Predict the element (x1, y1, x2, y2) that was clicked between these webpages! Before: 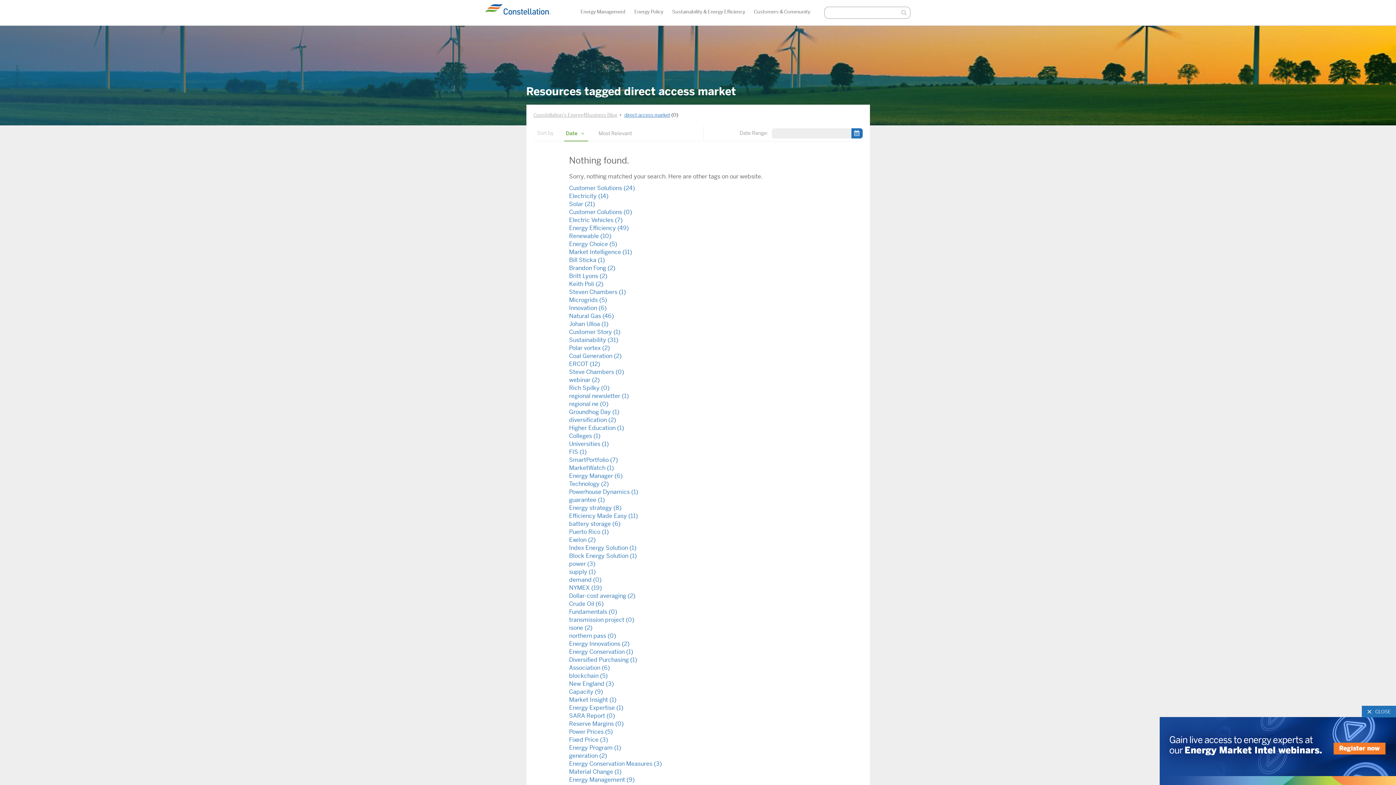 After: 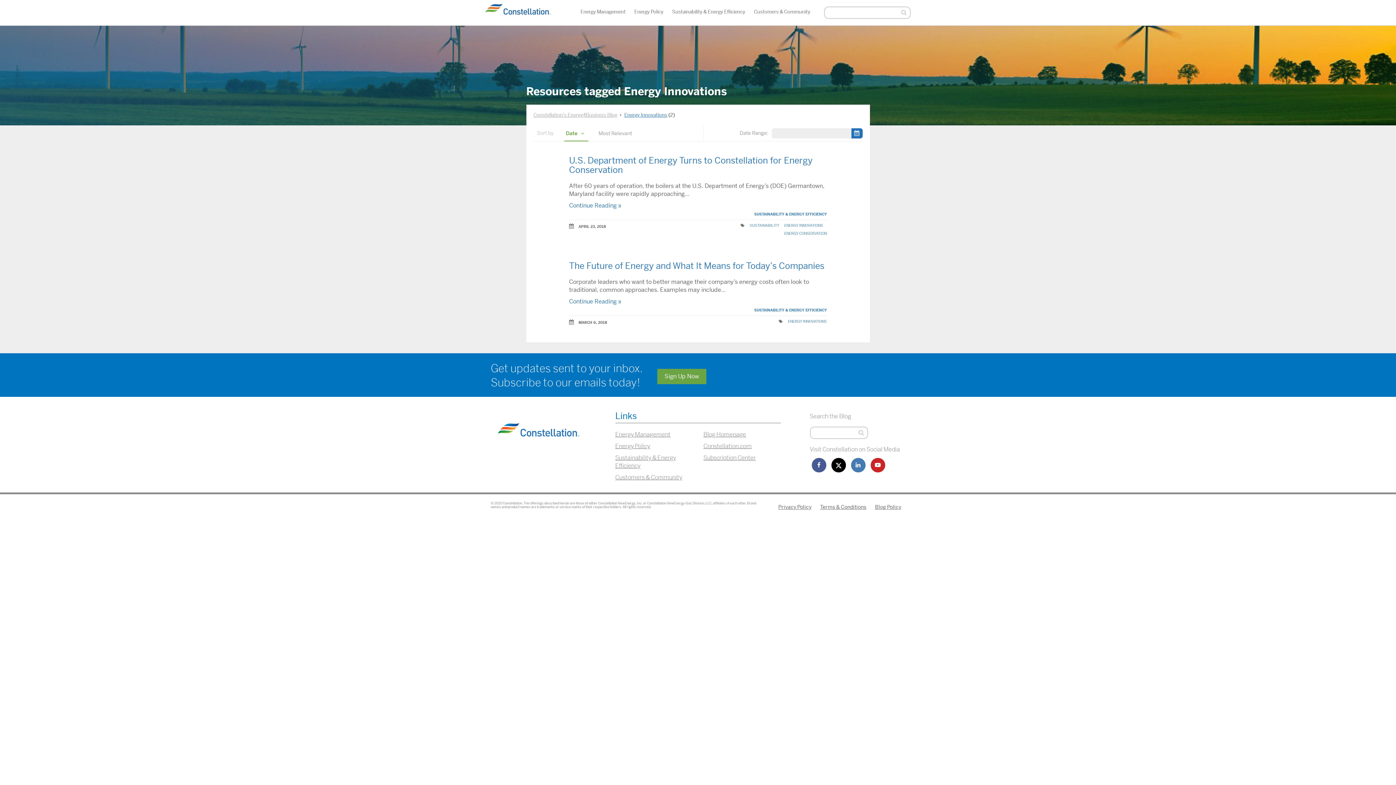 Action: label: Energy Innovations (2) bbox: (569, 640, 629, 648)